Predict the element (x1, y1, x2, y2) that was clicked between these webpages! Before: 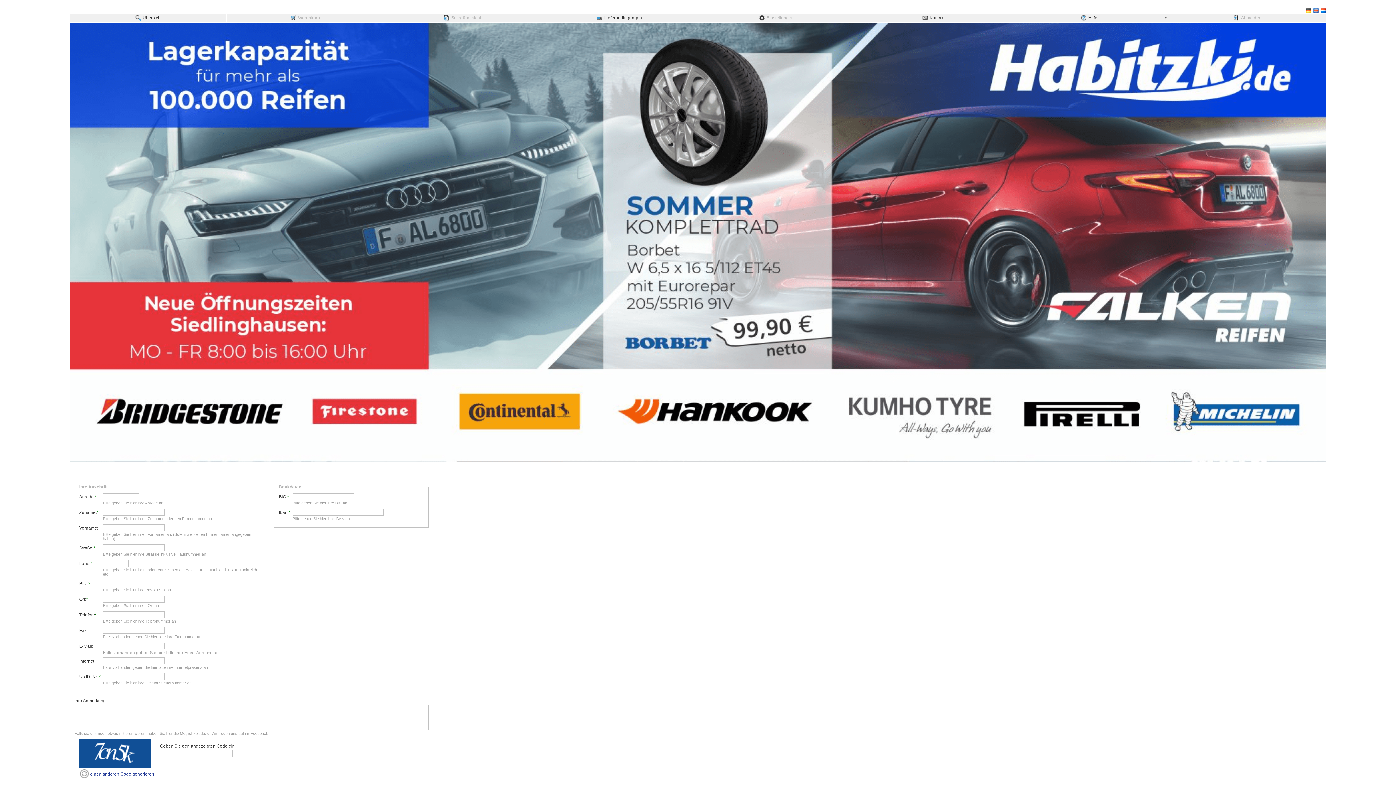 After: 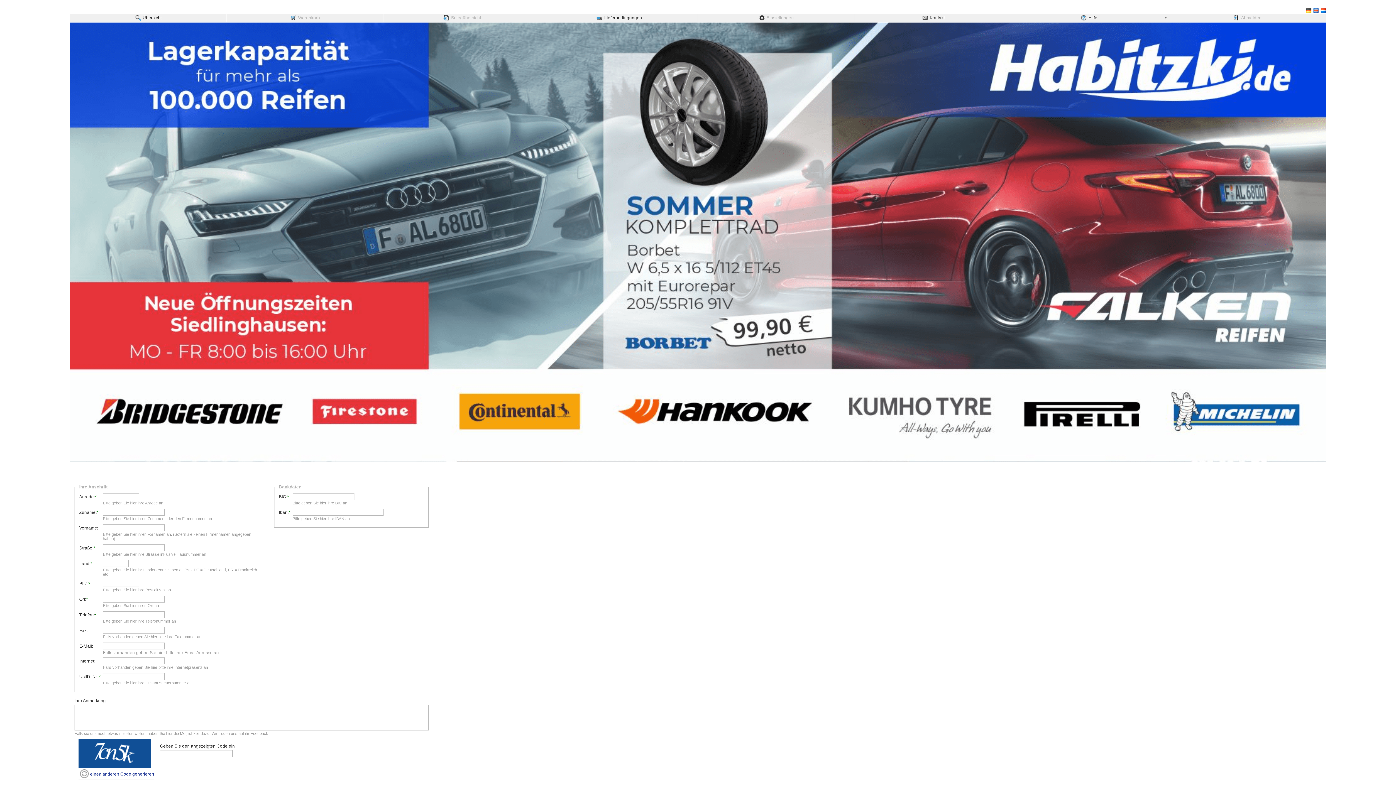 Action: label: Einstellungen bbox: (759, 14, 794, 20)